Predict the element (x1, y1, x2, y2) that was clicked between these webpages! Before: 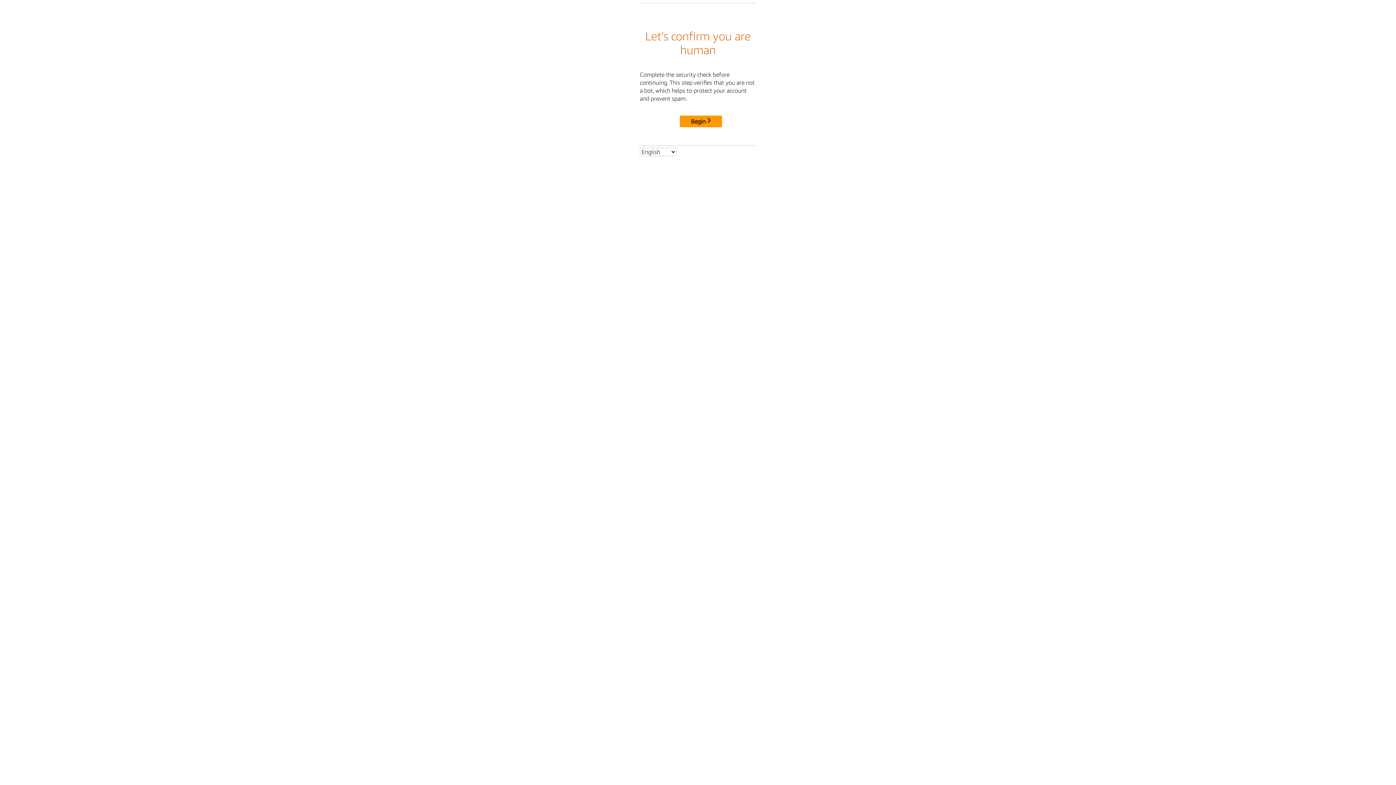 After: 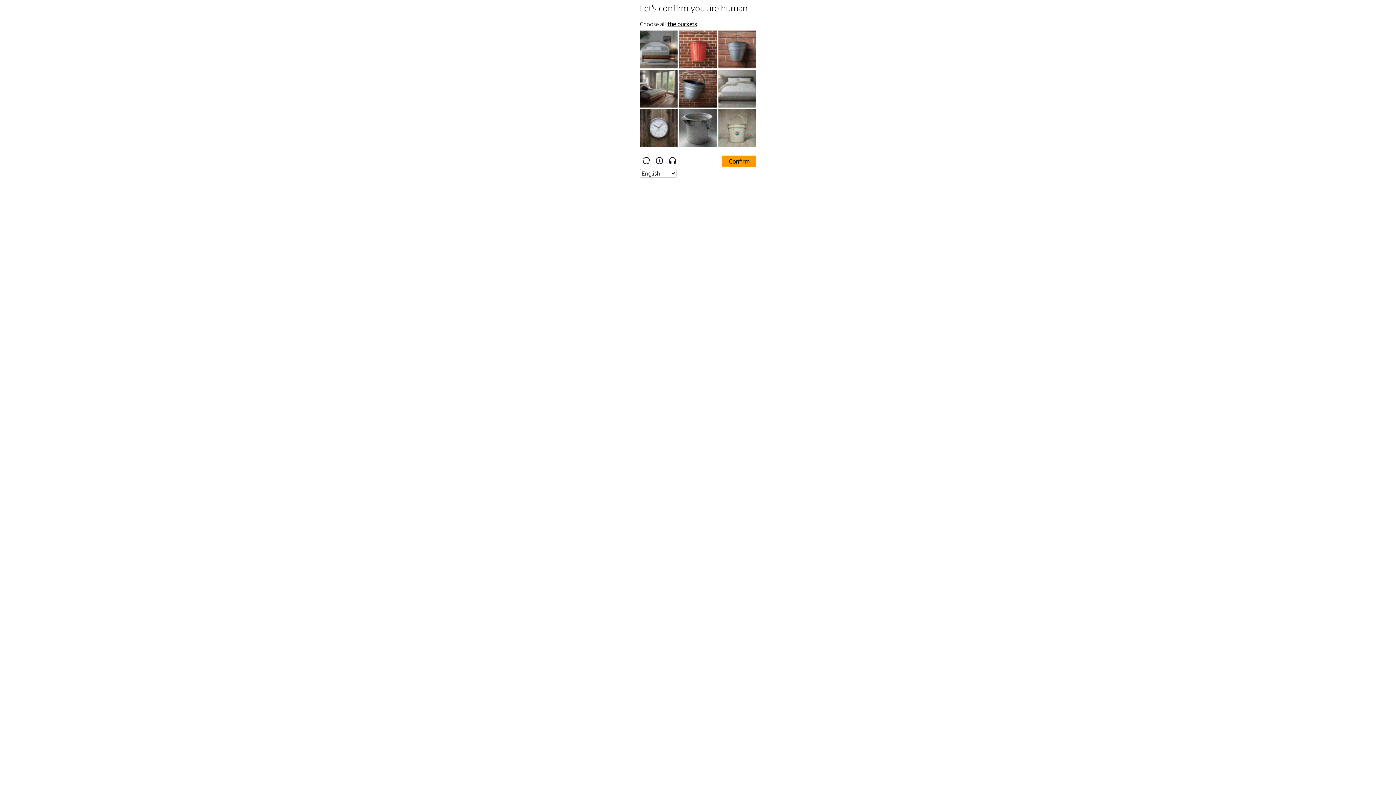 Action: bbox: (680, 115, 722, 127) label: Begin